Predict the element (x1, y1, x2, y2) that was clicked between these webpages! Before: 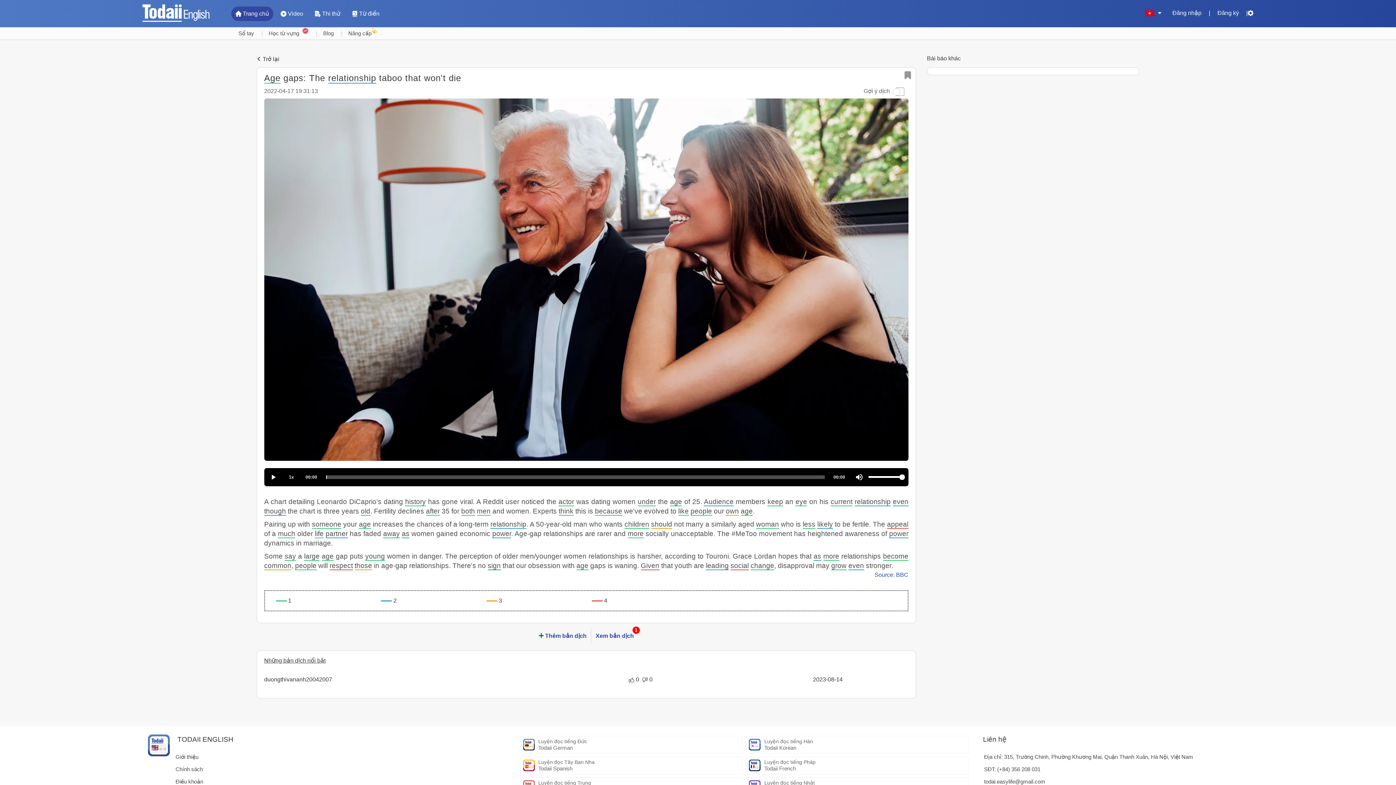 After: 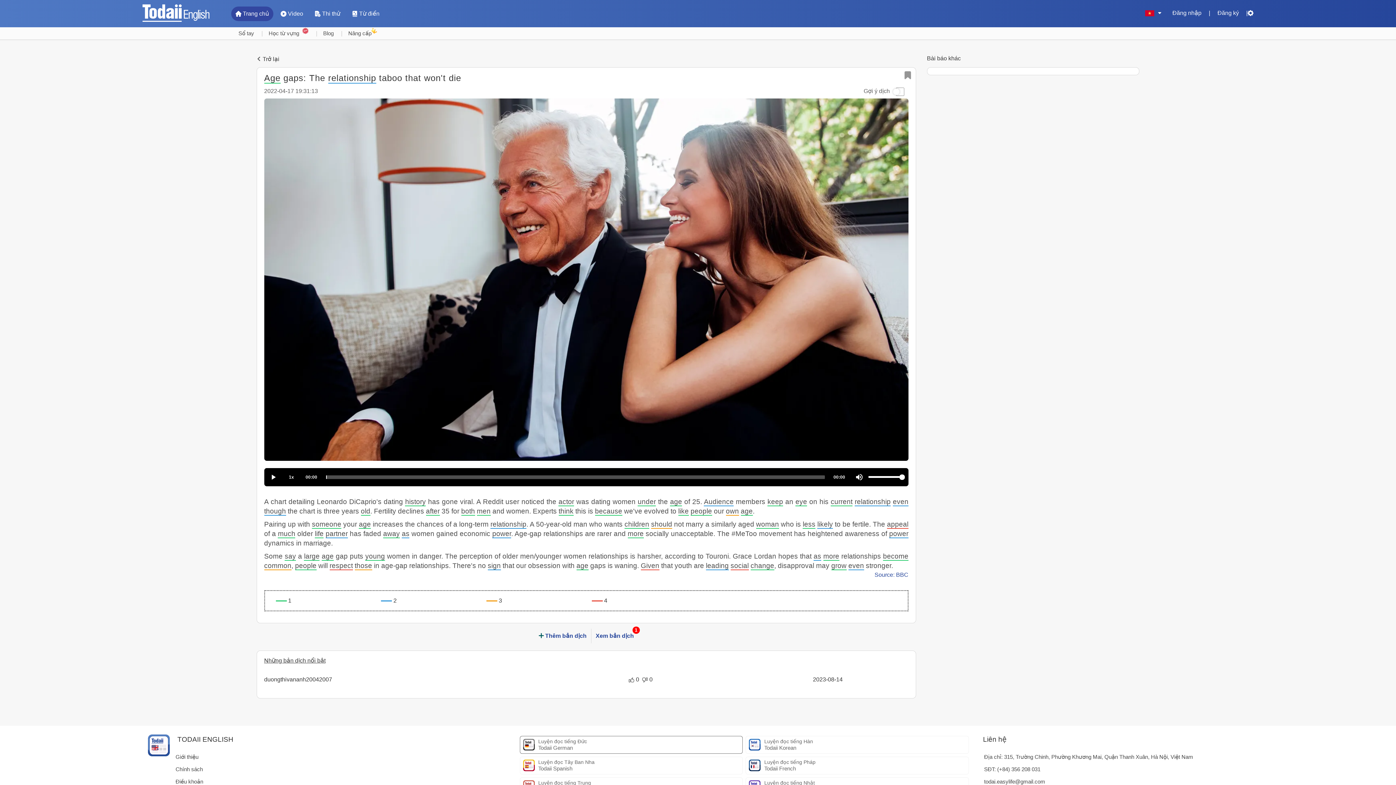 Action: label: Luyện đọc tiếng Đức

Todaii German bbox: (520, 734, 742, 755)